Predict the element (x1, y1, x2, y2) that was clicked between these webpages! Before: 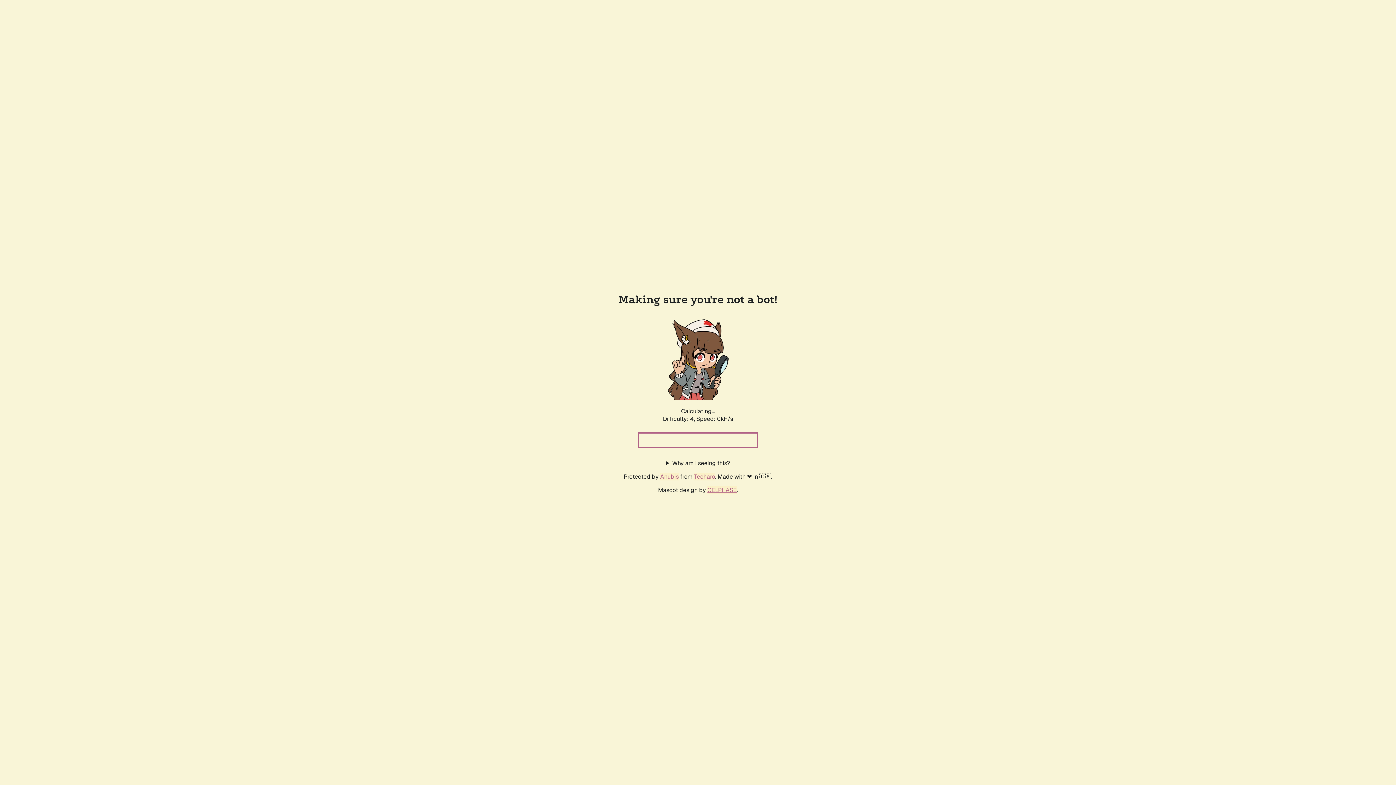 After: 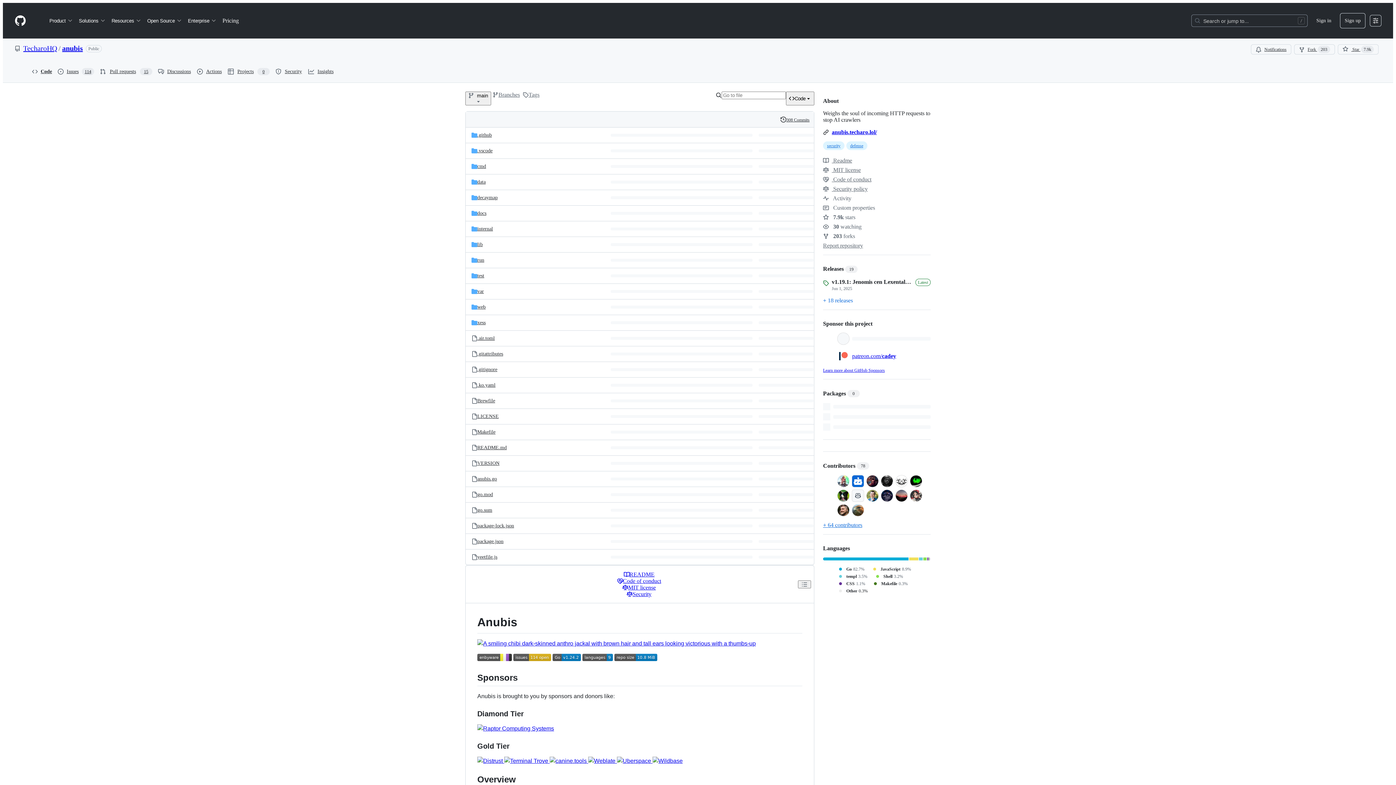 Action: bbox: (660, 472, 678, 480) label: Anubis